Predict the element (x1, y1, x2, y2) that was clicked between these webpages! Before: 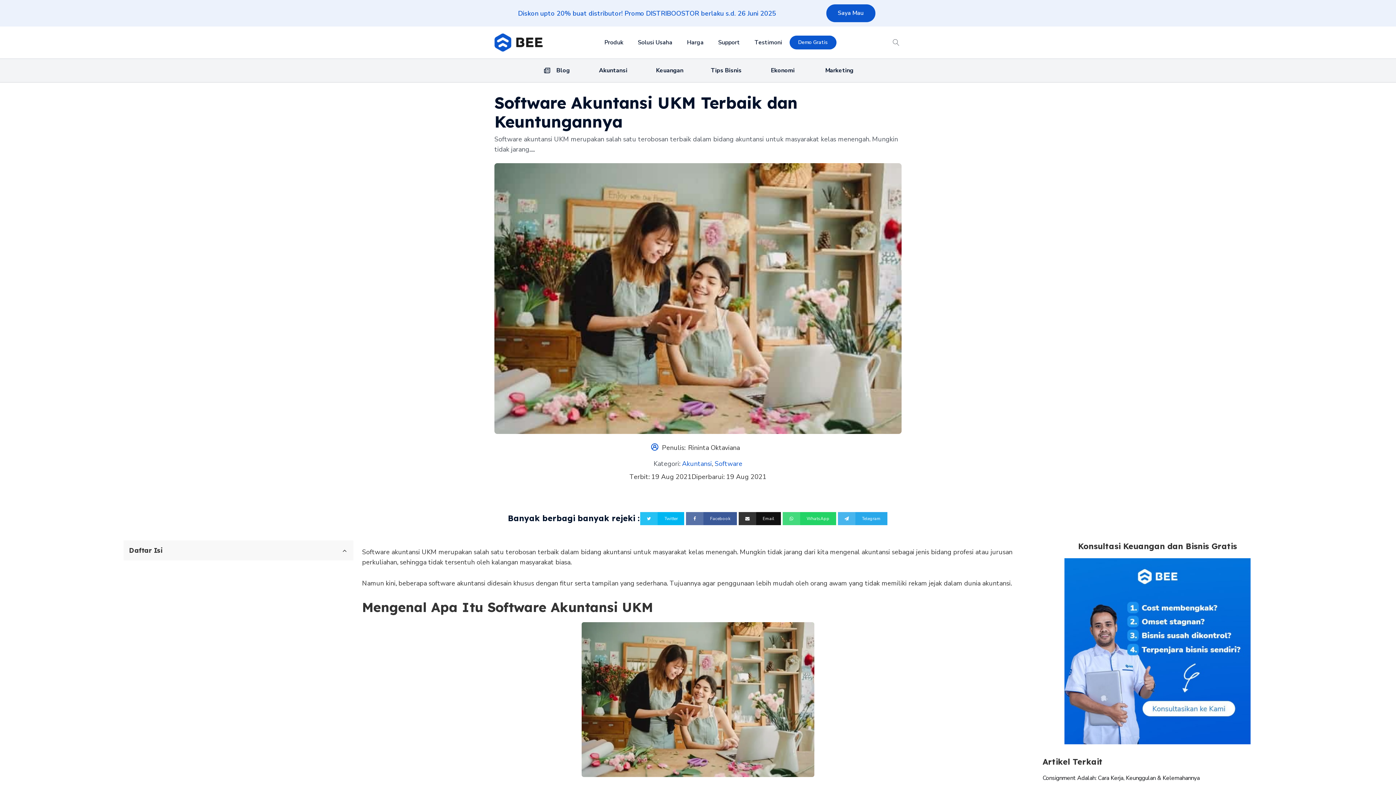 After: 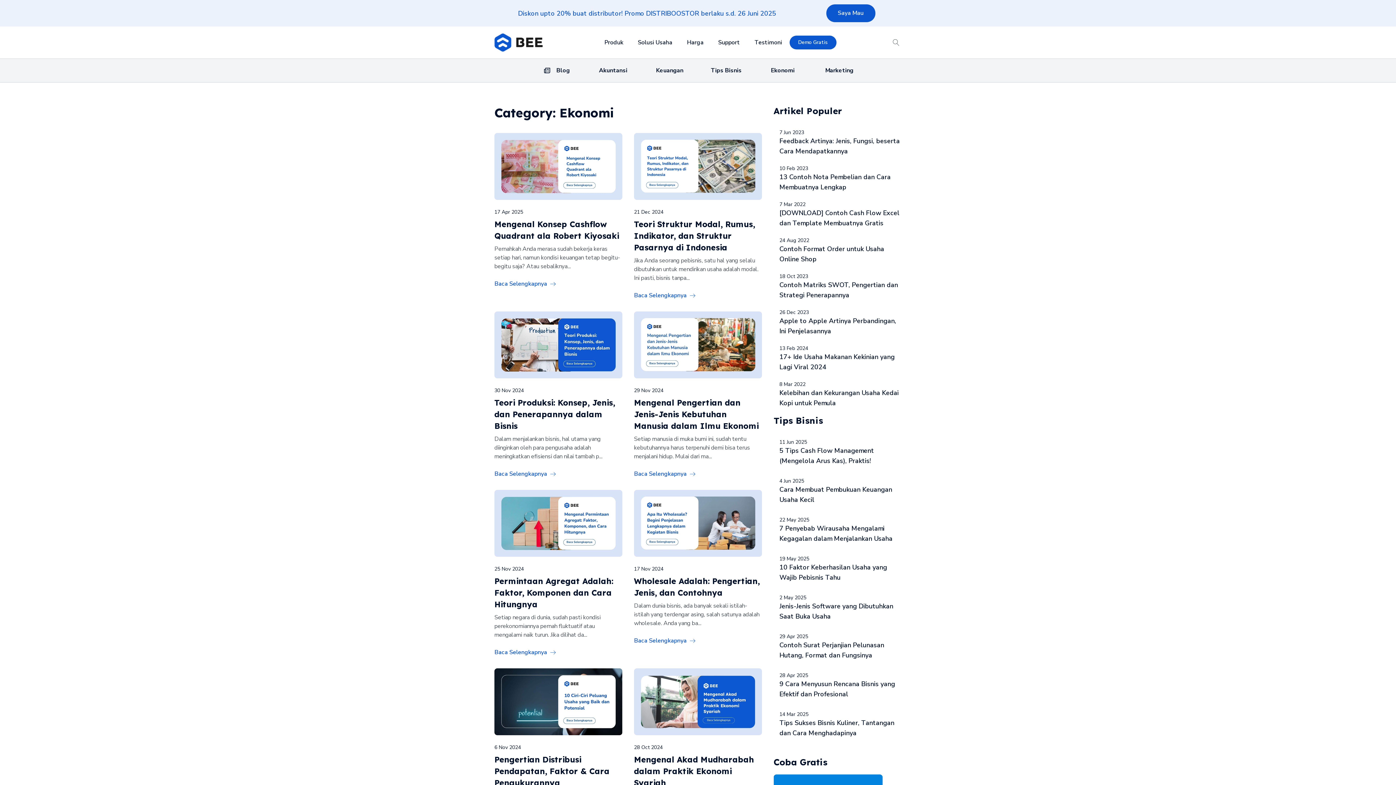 Action: bbox: (754, 66, 811, 74) label: Ekonomi